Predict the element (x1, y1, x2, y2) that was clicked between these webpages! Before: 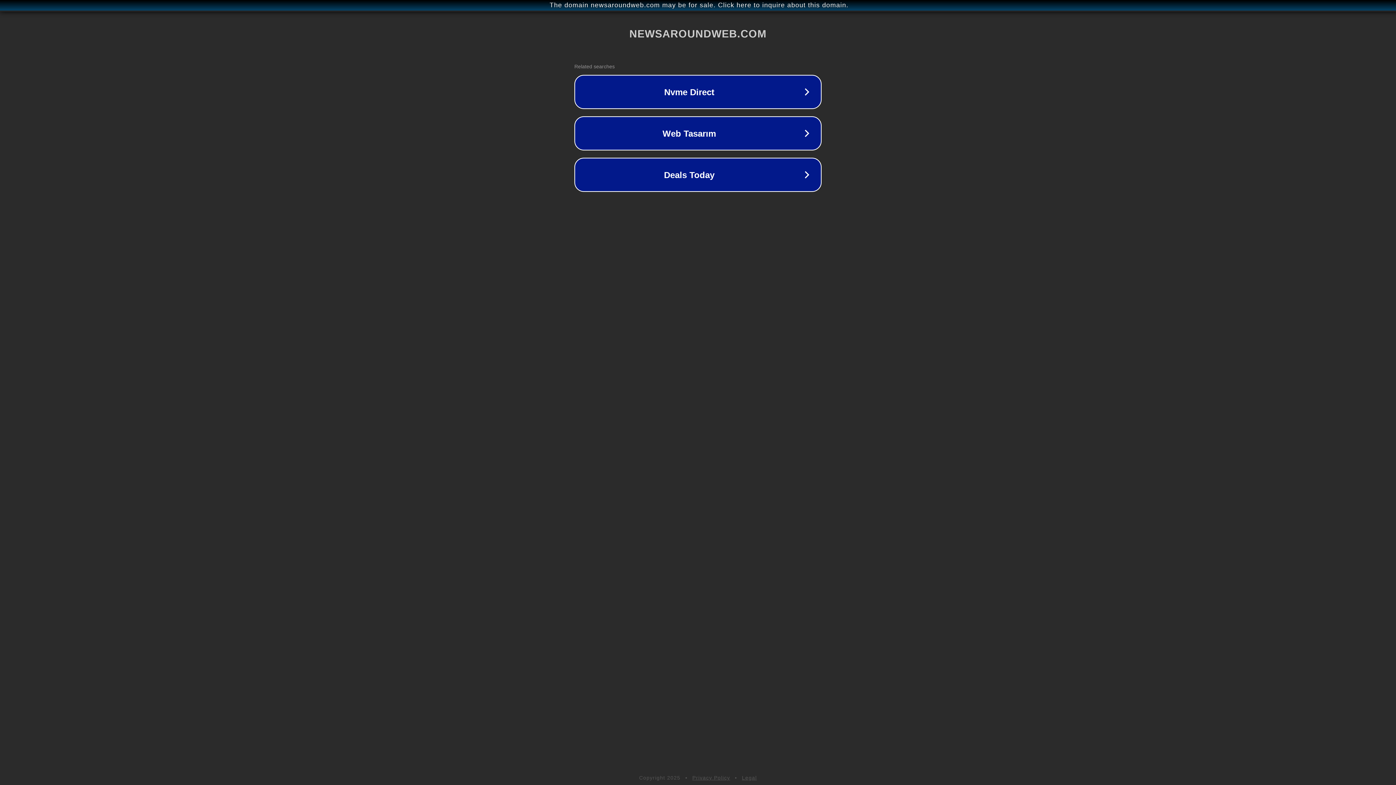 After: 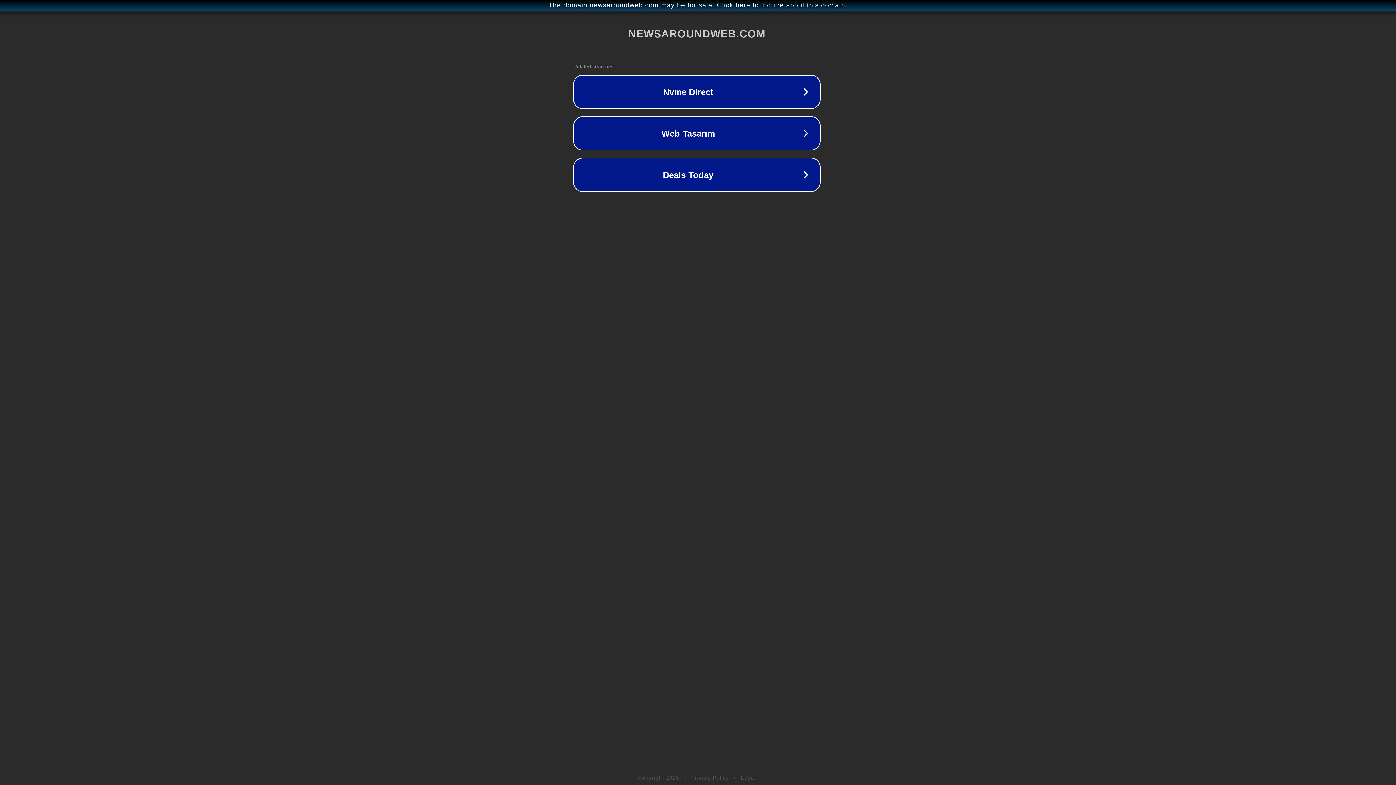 Action: bbox: (1, 1, 1397, 9) label: The domain newsaroundweb.com may be for sale. Click here to inquire about this domain.